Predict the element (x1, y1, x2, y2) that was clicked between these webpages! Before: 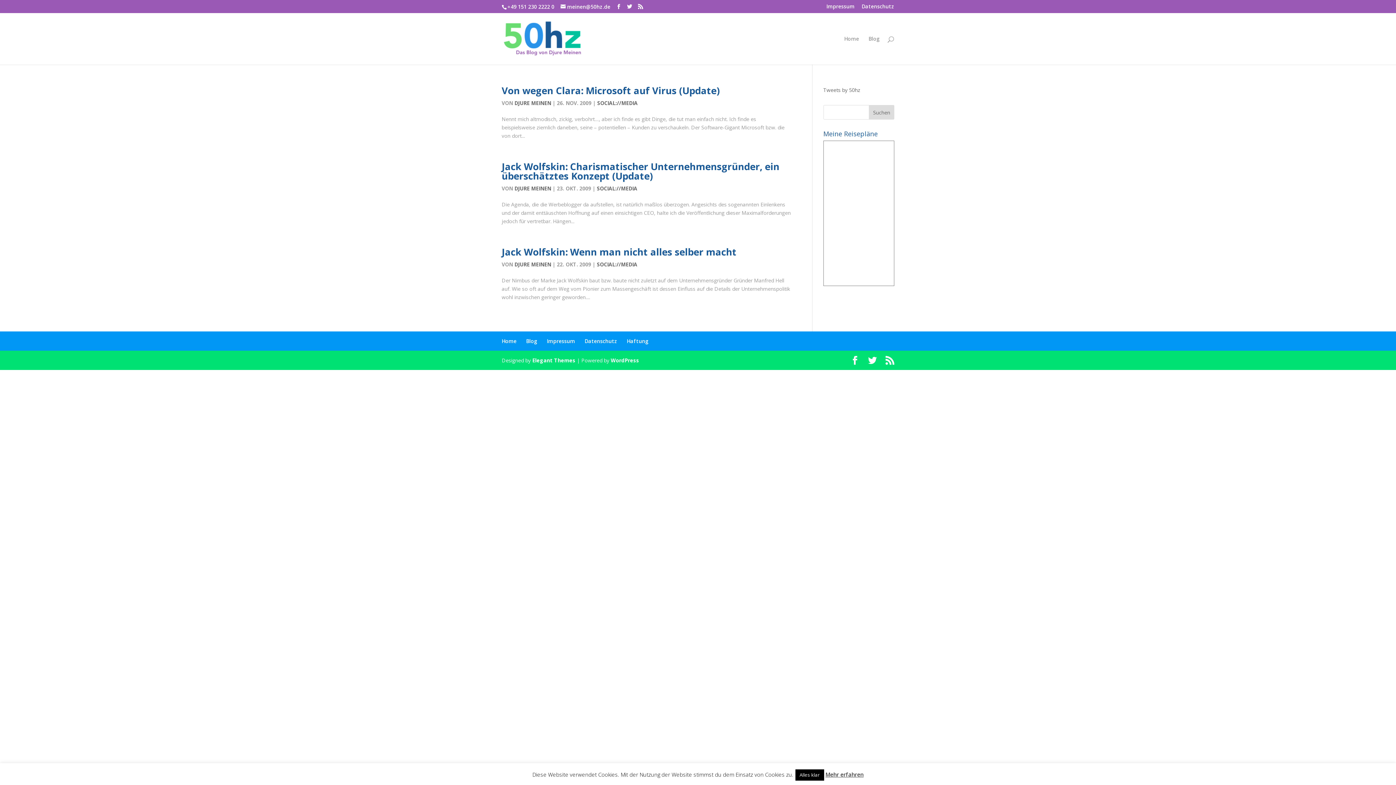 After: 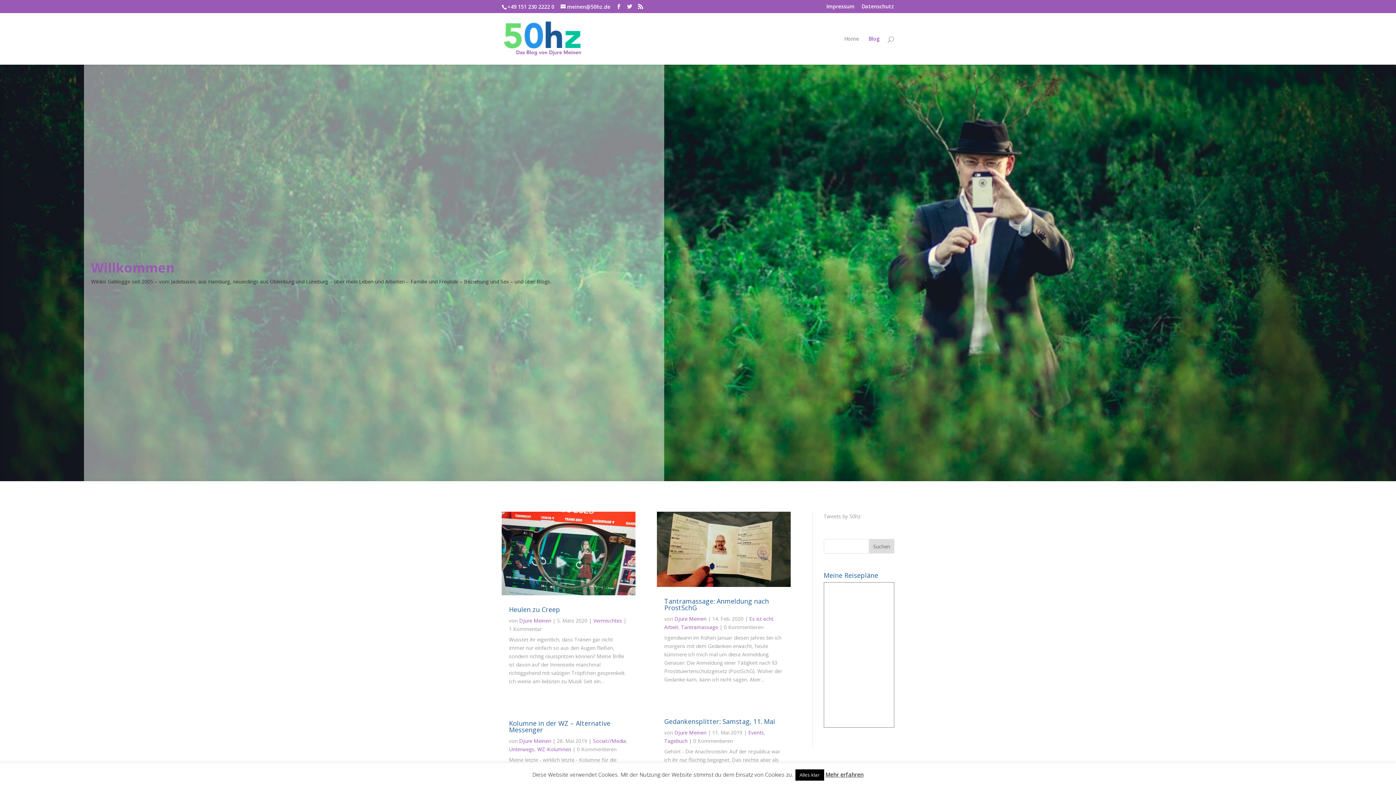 Action: label: Blog bbox: (526, 337, 537, 344)